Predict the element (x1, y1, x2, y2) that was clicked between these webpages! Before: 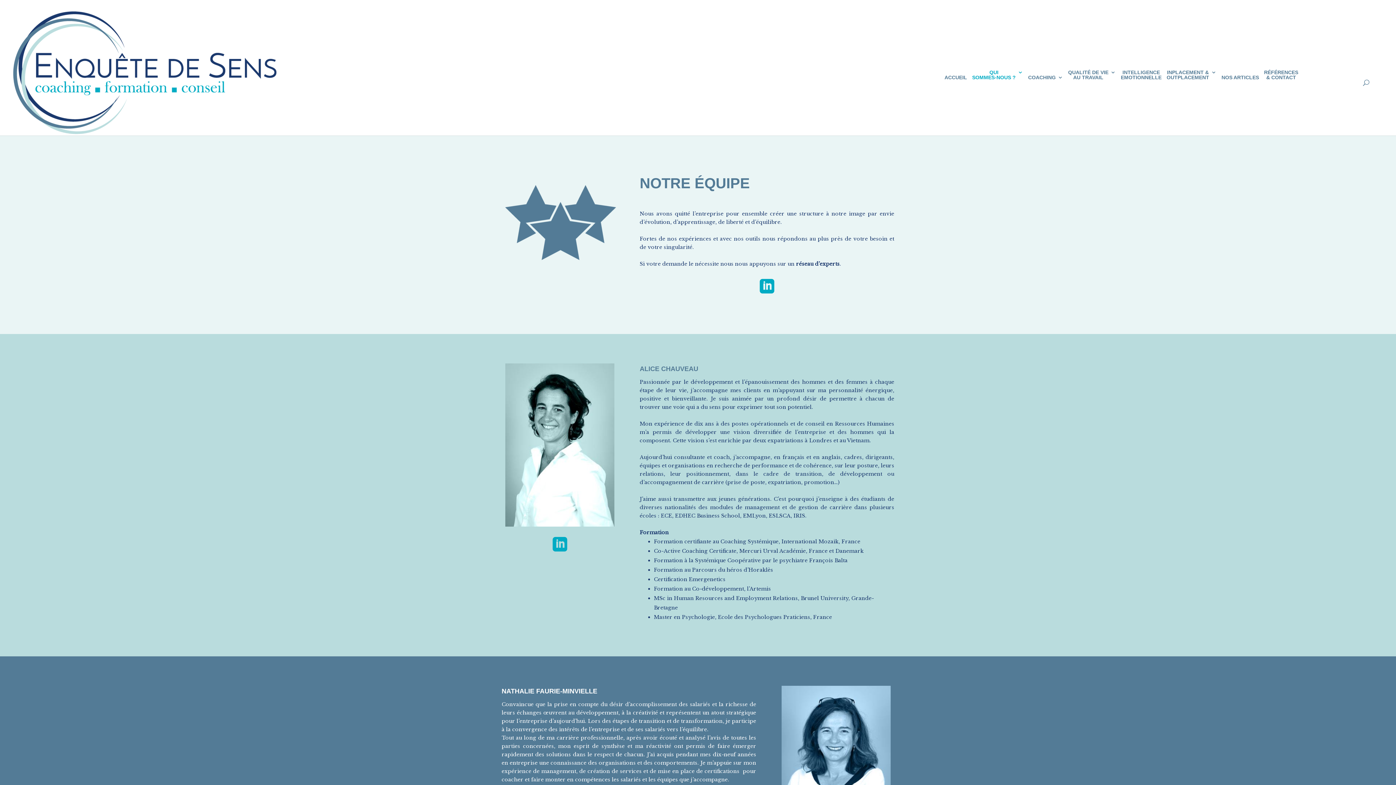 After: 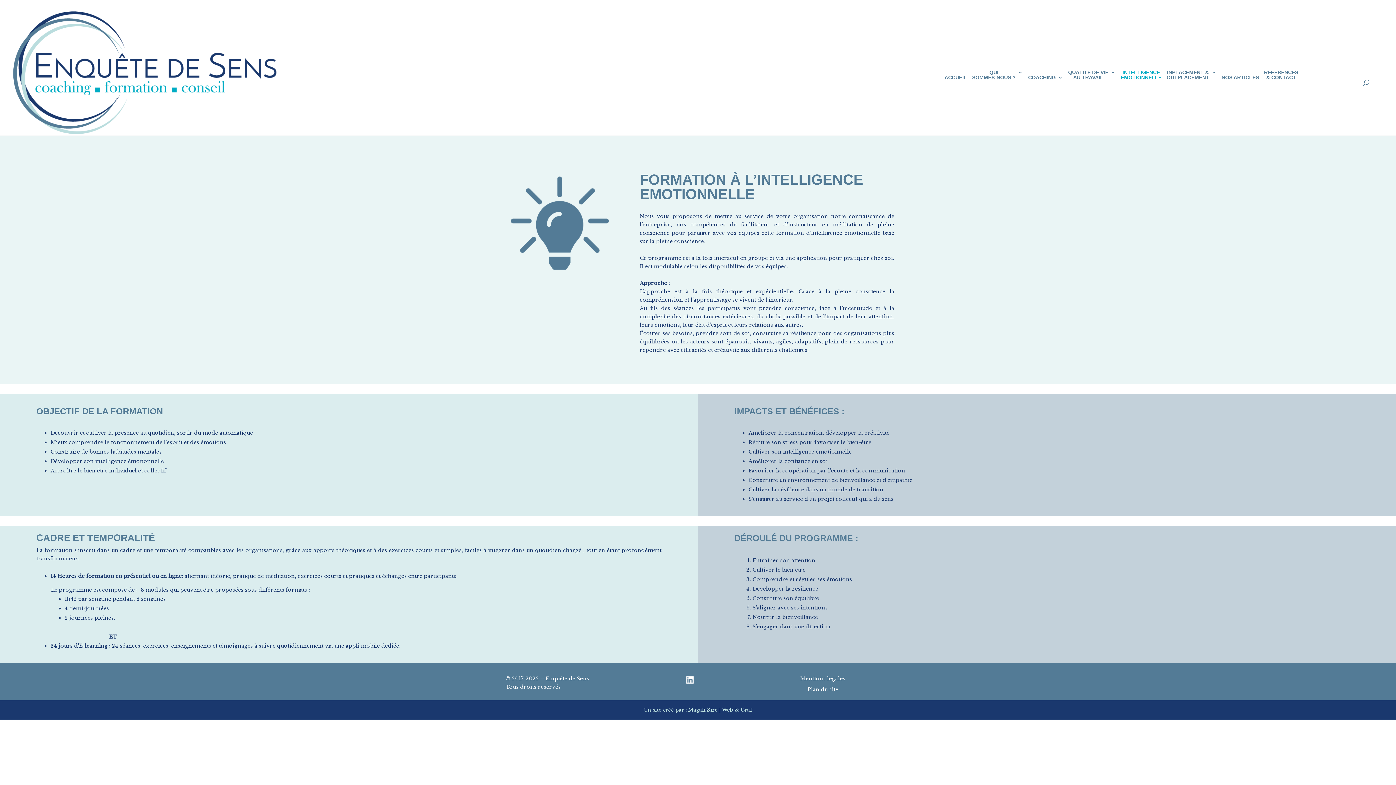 Action: bbox: (1121, 69, 1161, 92) label: INTELLIGENCE
EMOTIONNELLE